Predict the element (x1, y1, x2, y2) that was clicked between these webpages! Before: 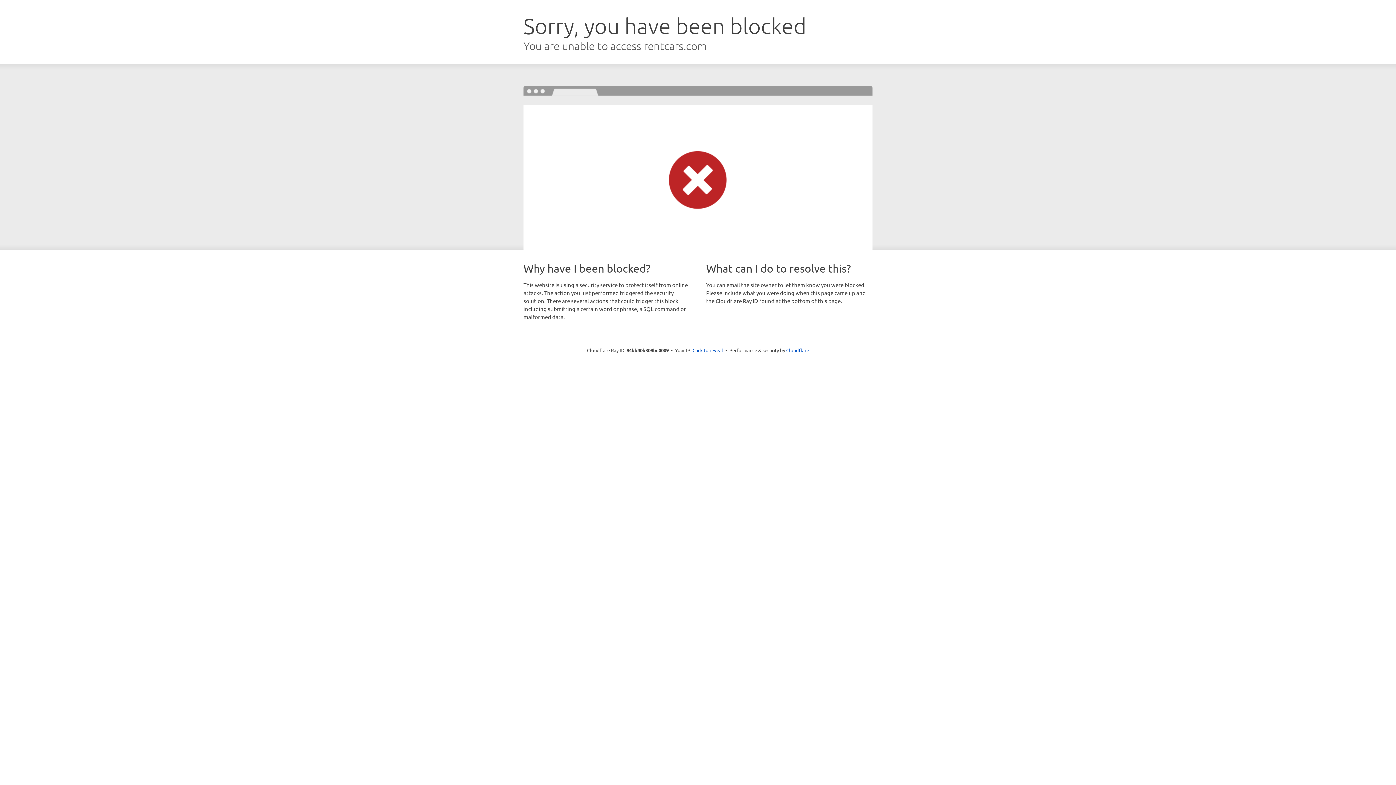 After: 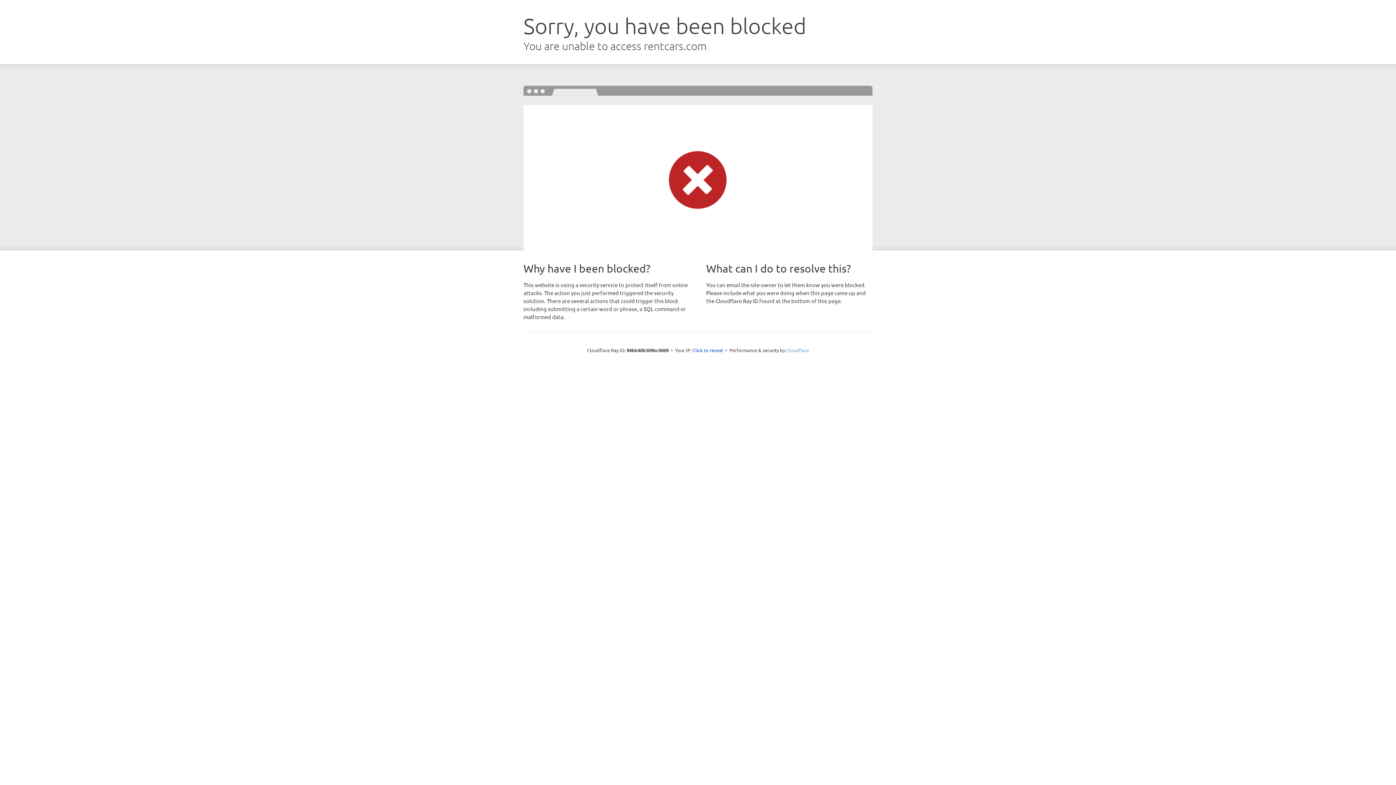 Action: bbox: (786, 347, 809, 353) label: Cloudflare